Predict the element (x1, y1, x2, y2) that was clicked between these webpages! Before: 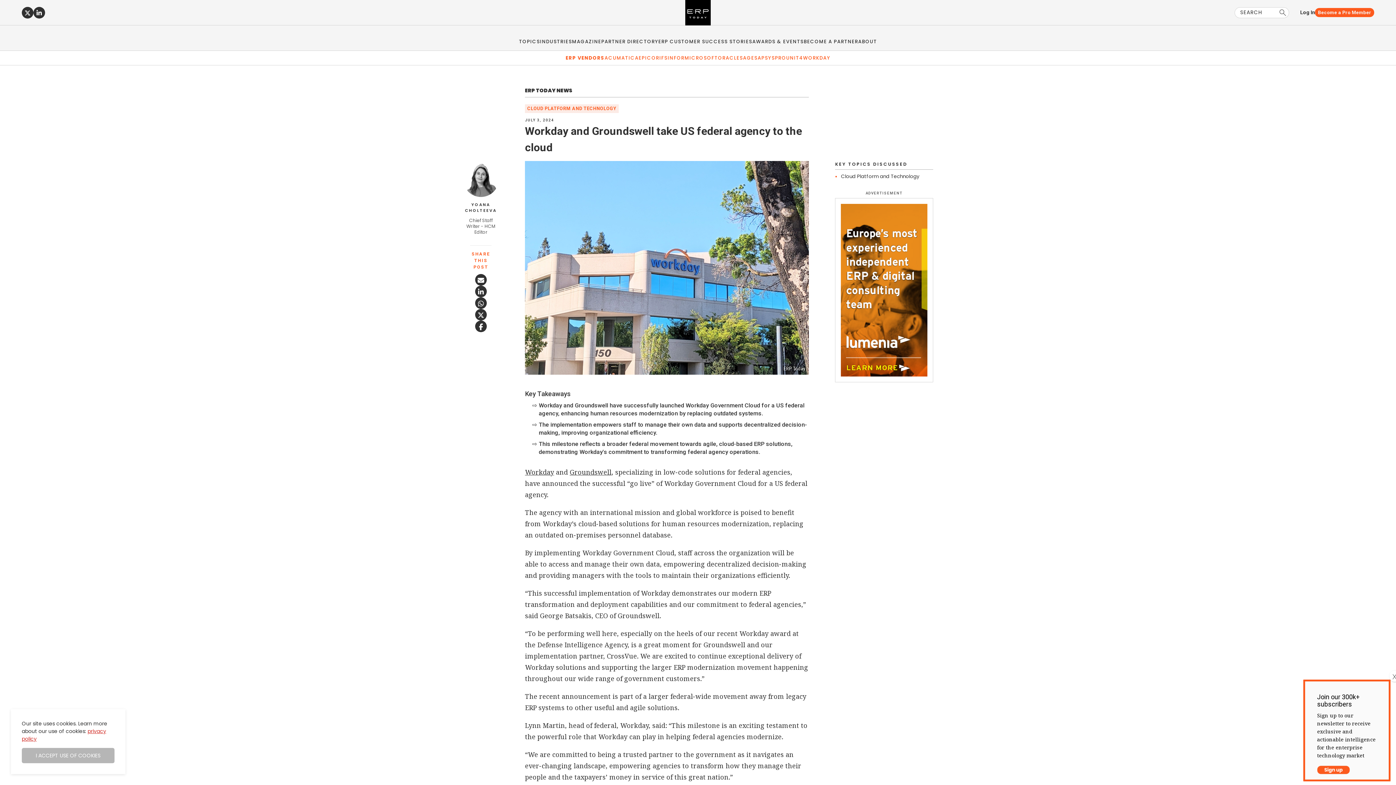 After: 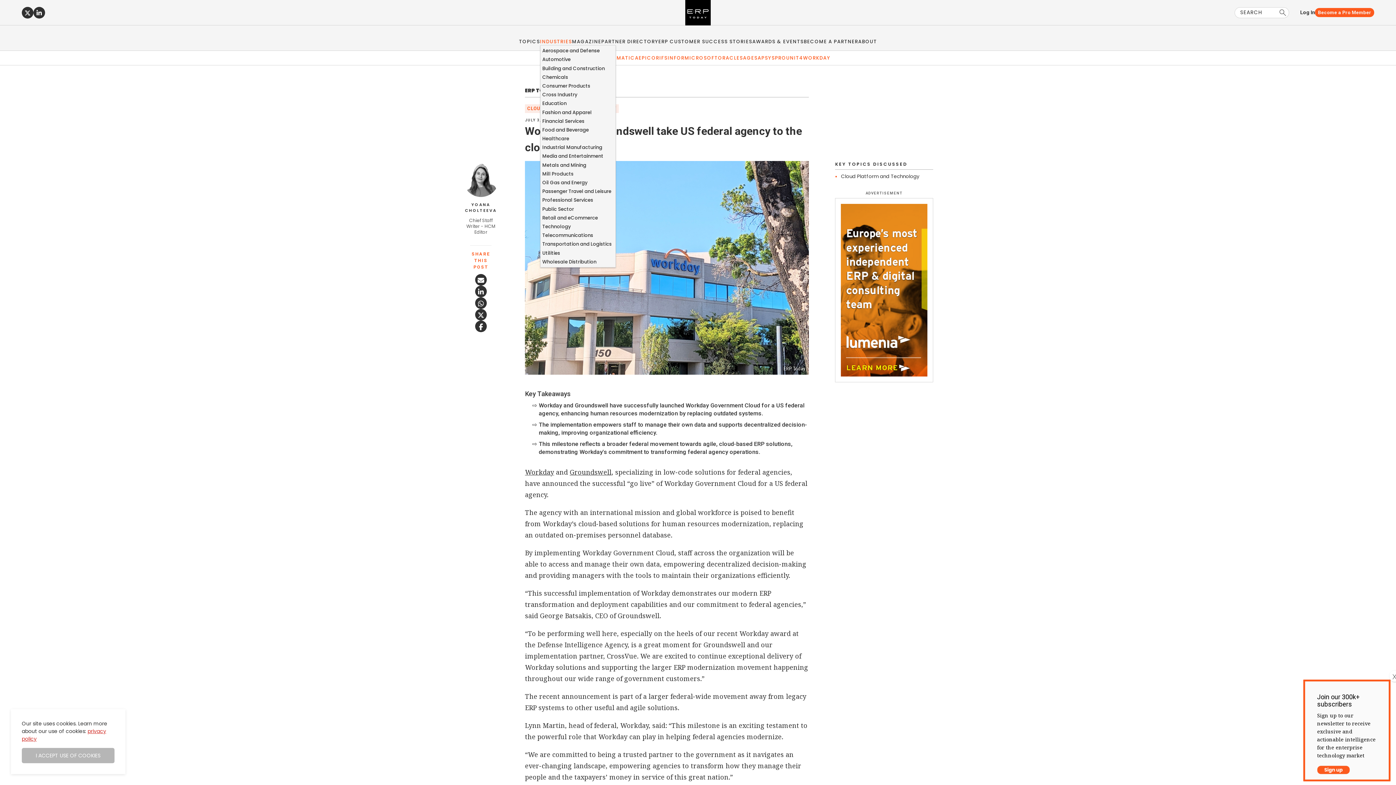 Action: label: INDUSTRIES bbox: (540, 38, 572, 45)